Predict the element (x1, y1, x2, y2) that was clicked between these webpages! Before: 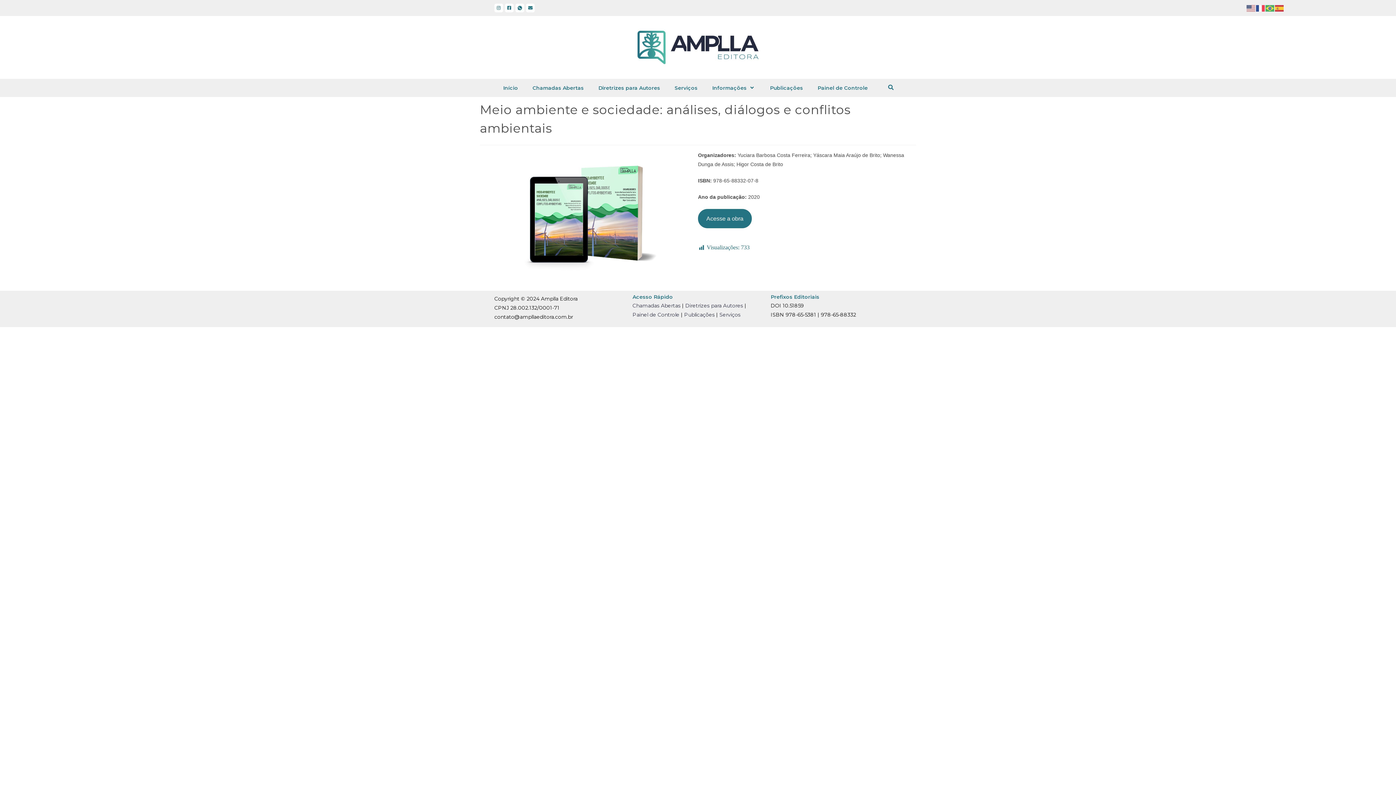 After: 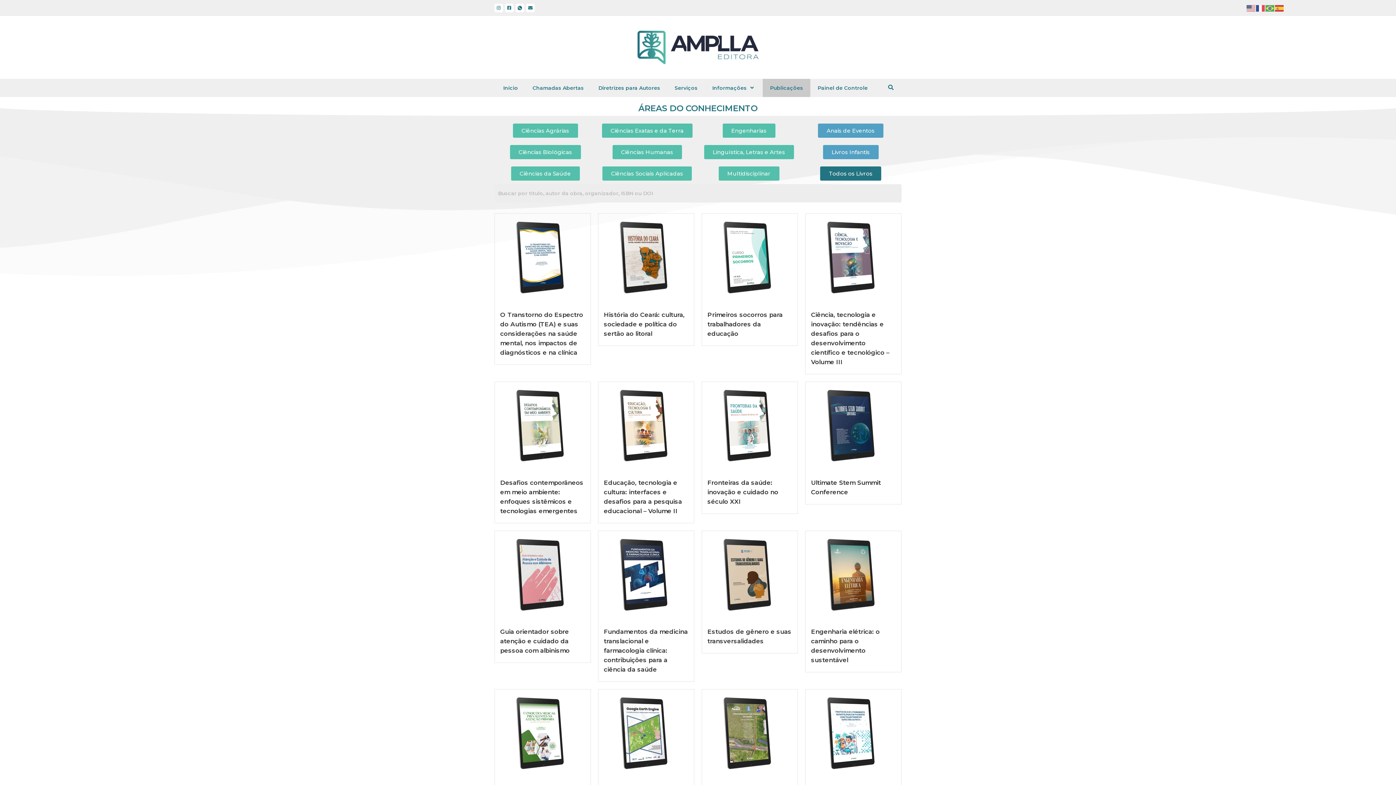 Action: bbox: (762, 79, 810, 97) label: Publicações